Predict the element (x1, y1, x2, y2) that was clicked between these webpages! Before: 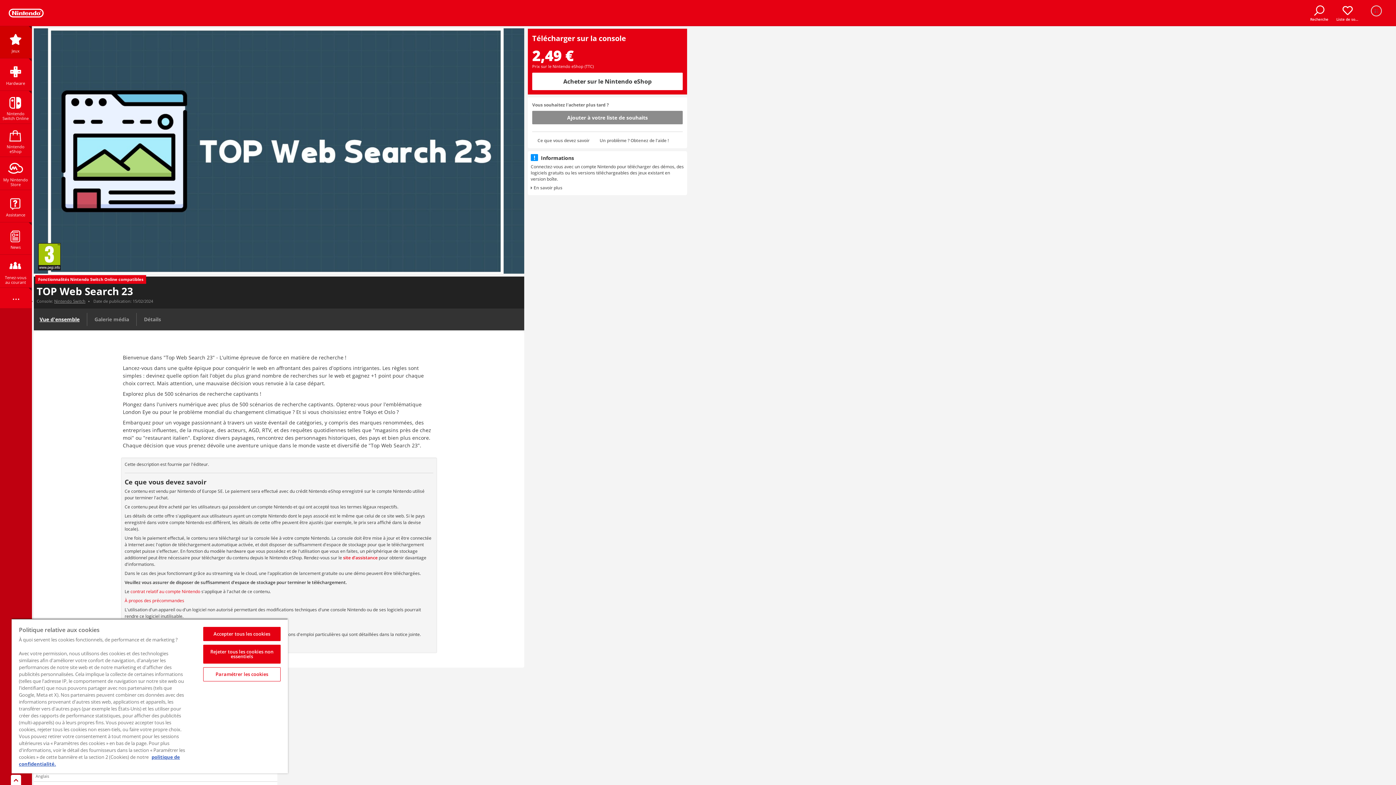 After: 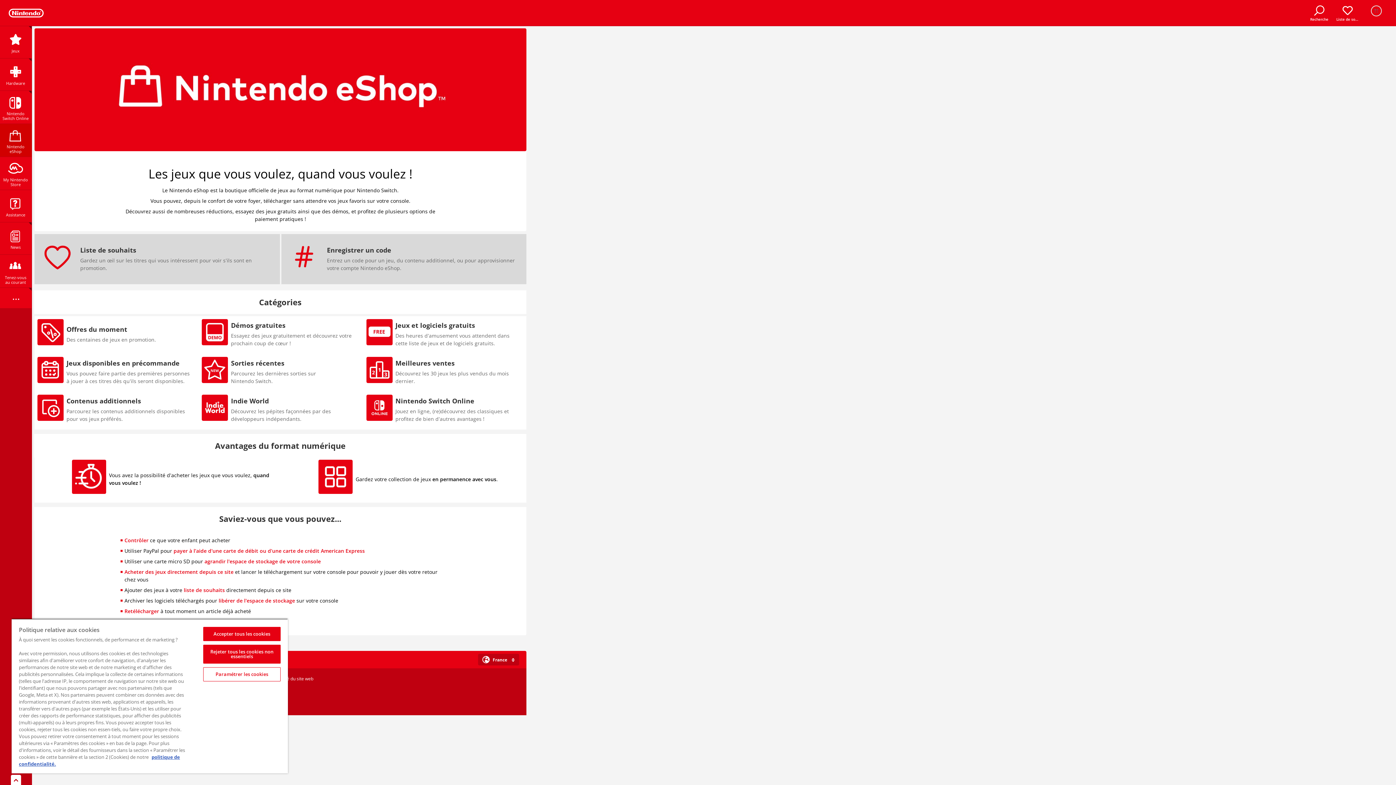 Action: bbox: (0, 124, 31, 156) label: Nintendo eShop